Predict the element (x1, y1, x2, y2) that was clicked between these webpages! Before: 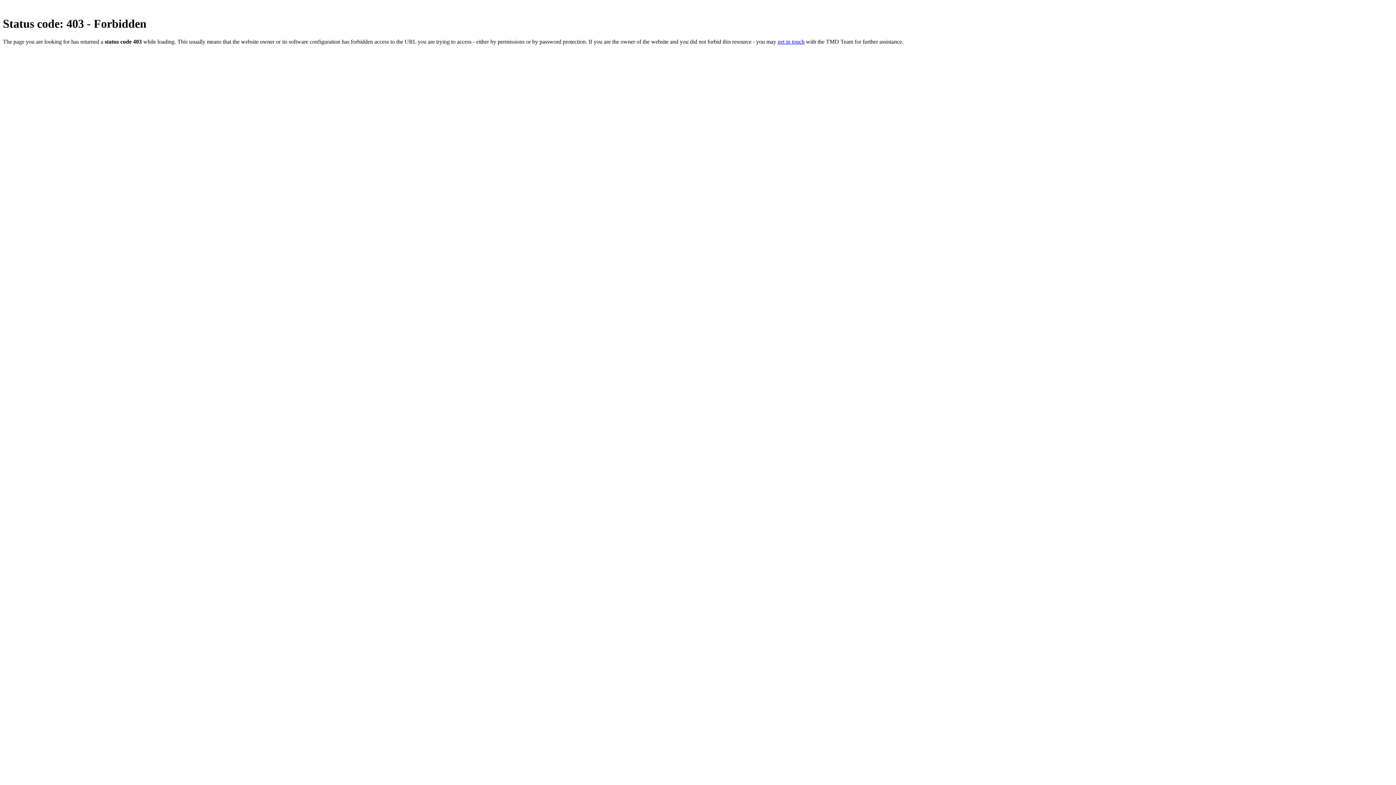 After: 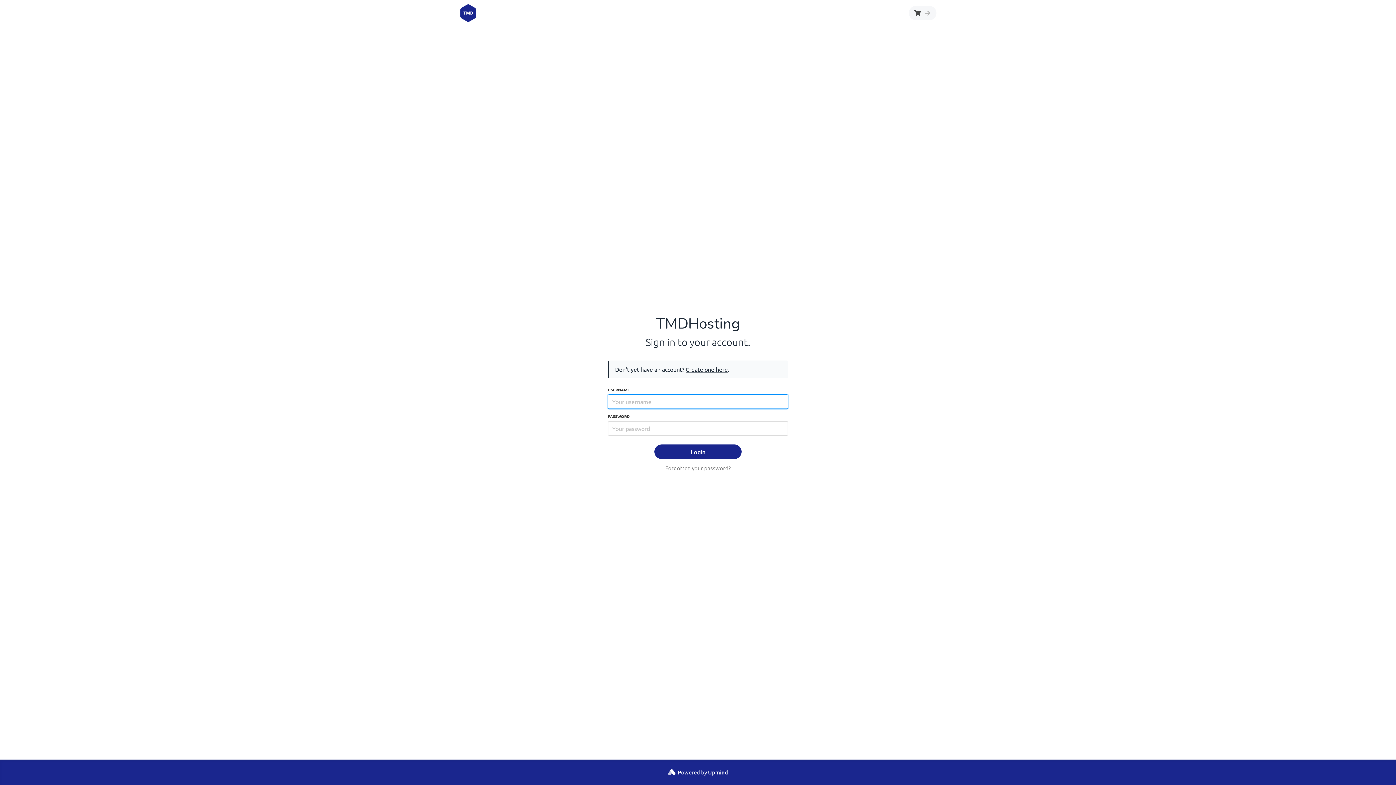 Action: bbox: (777, 38, 804, 44) label: get in touch